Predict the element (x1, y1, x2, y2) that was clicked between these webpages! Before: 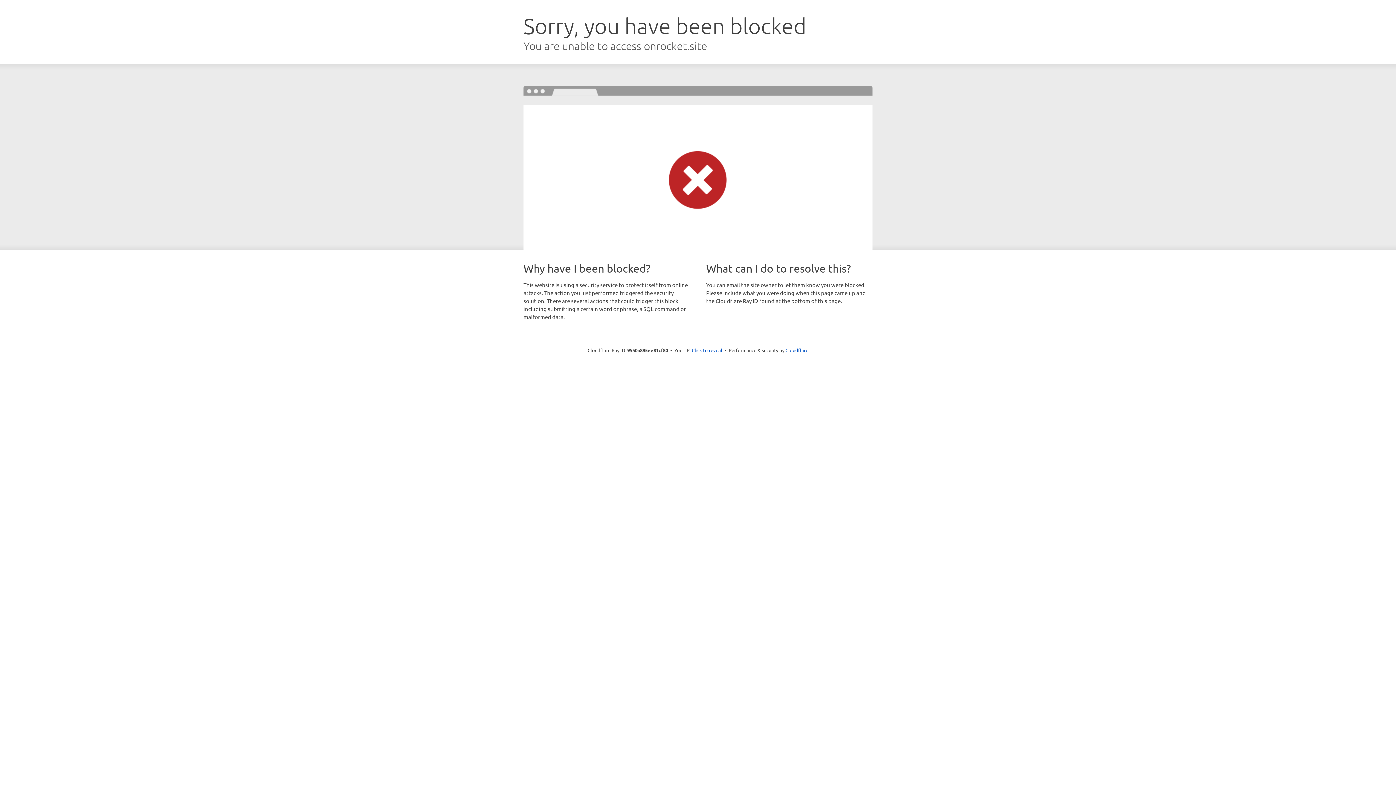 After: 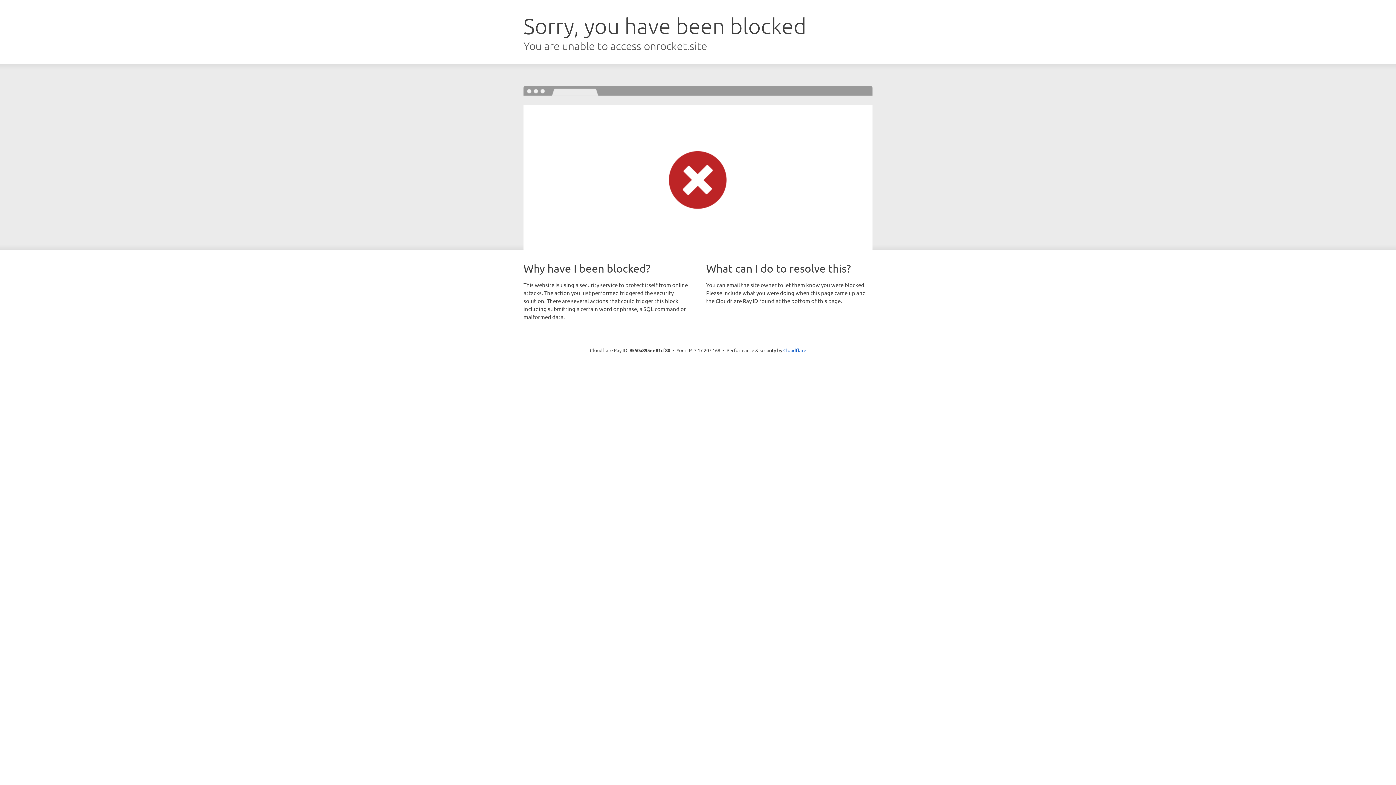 Action: bbox: (692, 346, 722, 353) label: Click to reveal